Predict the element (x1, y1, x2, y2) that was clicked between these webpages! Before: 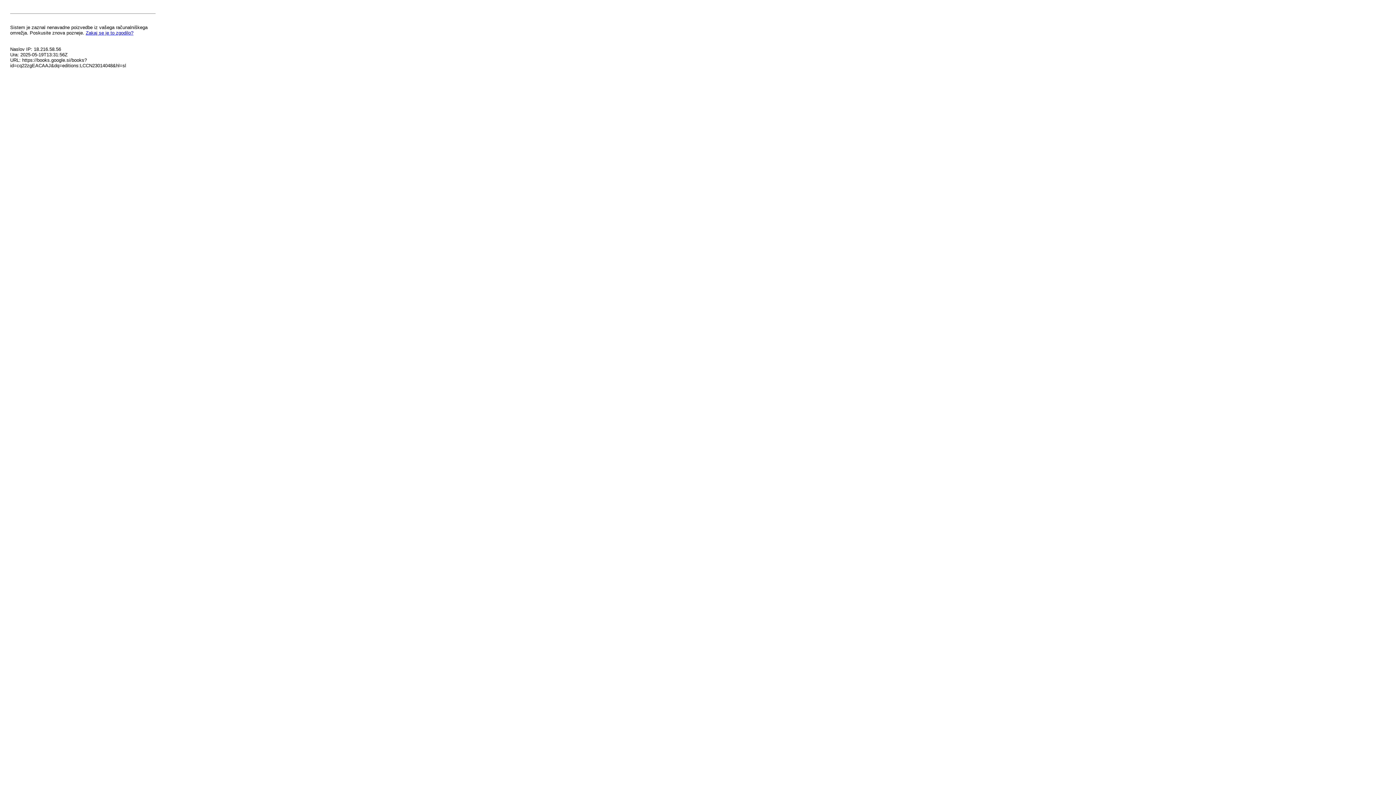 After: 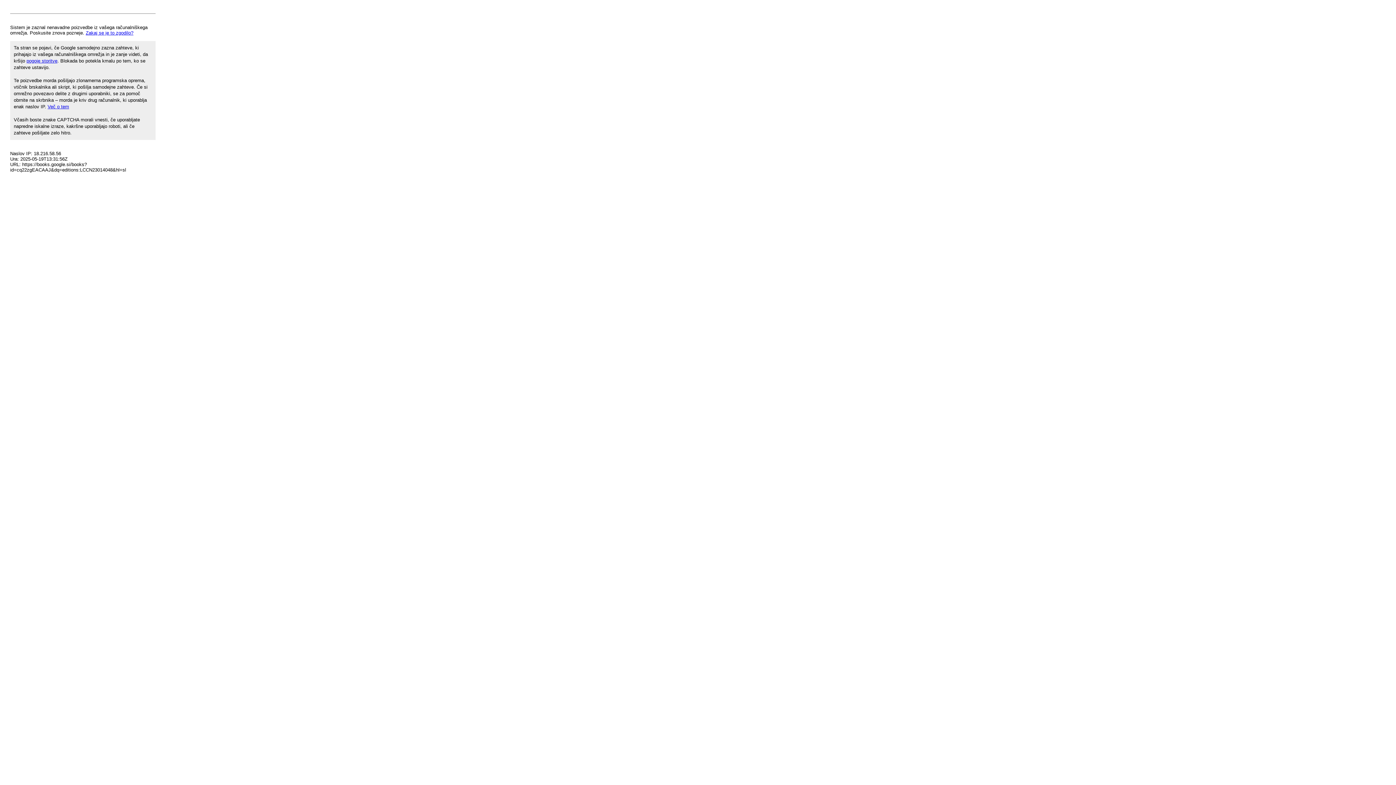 Action: label: Zakaj se je to zgodilo? bbox: (85, 30, 133, 35)